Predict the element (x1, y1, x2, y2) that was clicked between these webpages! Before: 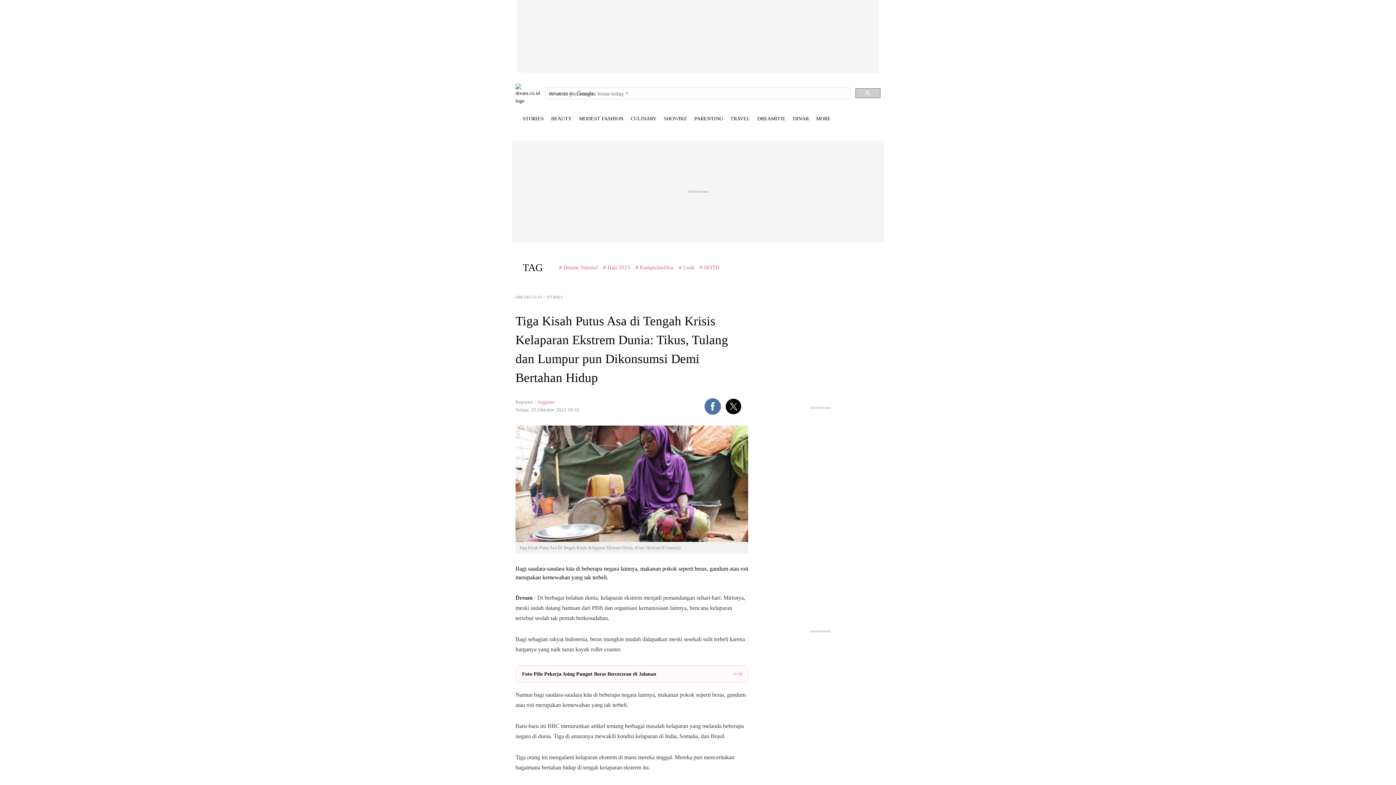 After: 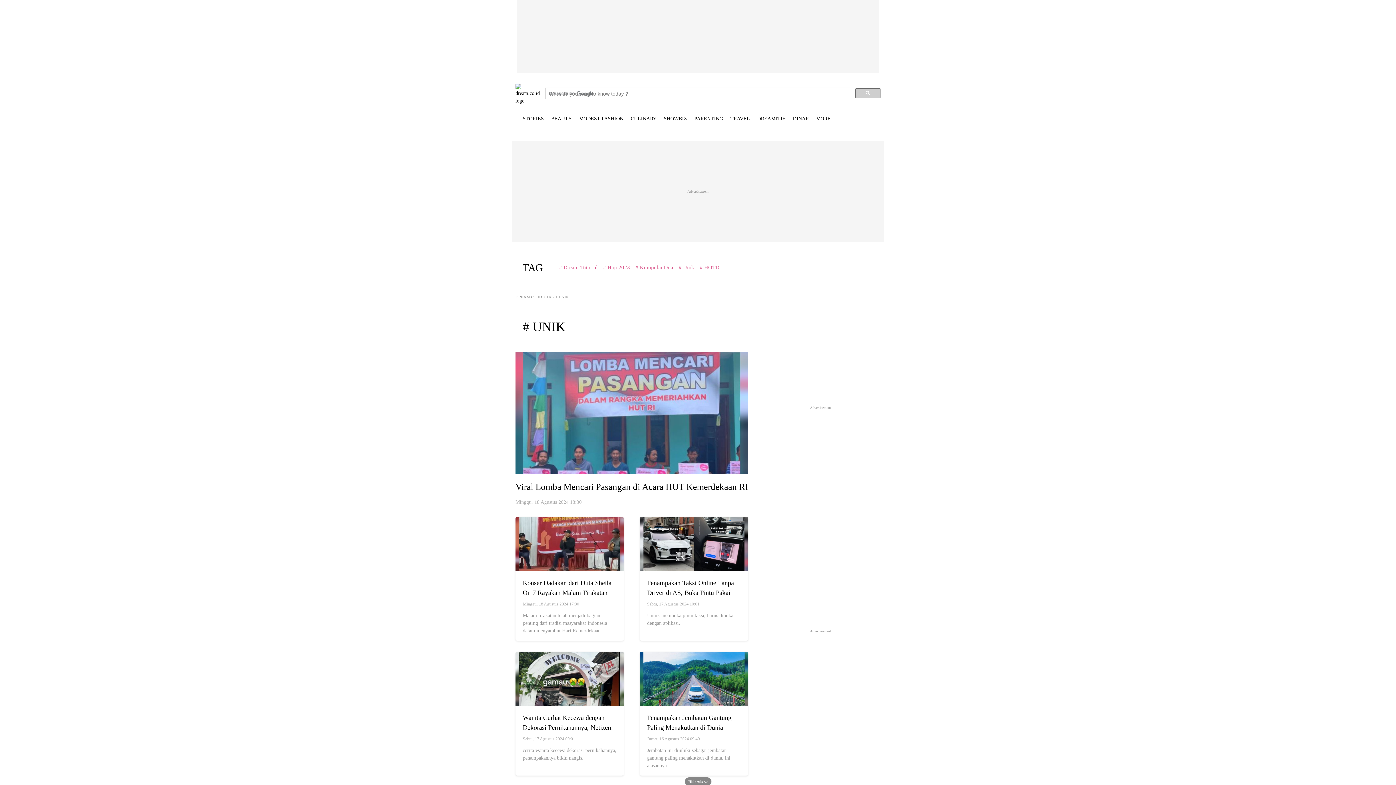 Action: label: # Unik bbox: (678, 258, 694, 277)